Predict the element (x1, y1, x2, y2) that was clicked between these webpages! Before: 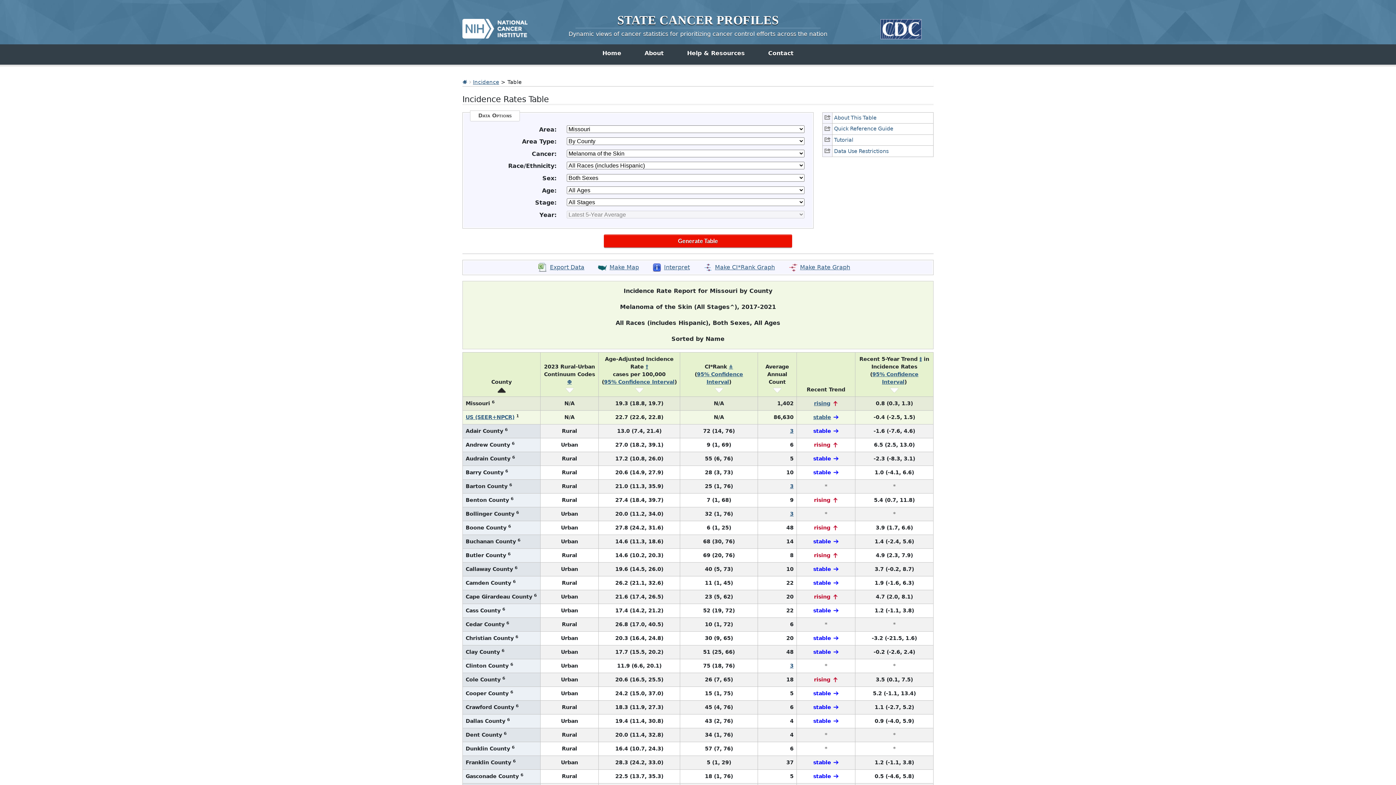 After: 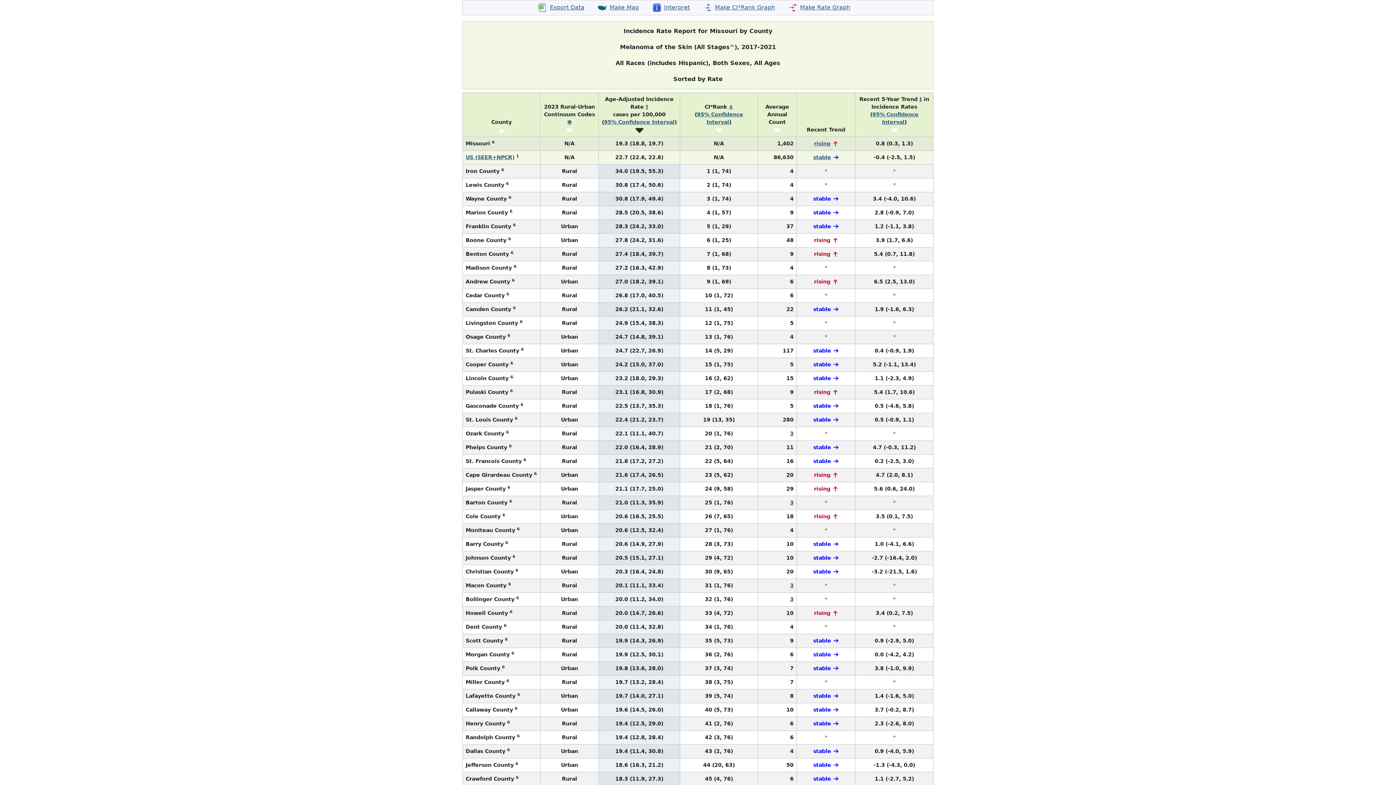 Action: bbox: (635, 387, 643, 392)